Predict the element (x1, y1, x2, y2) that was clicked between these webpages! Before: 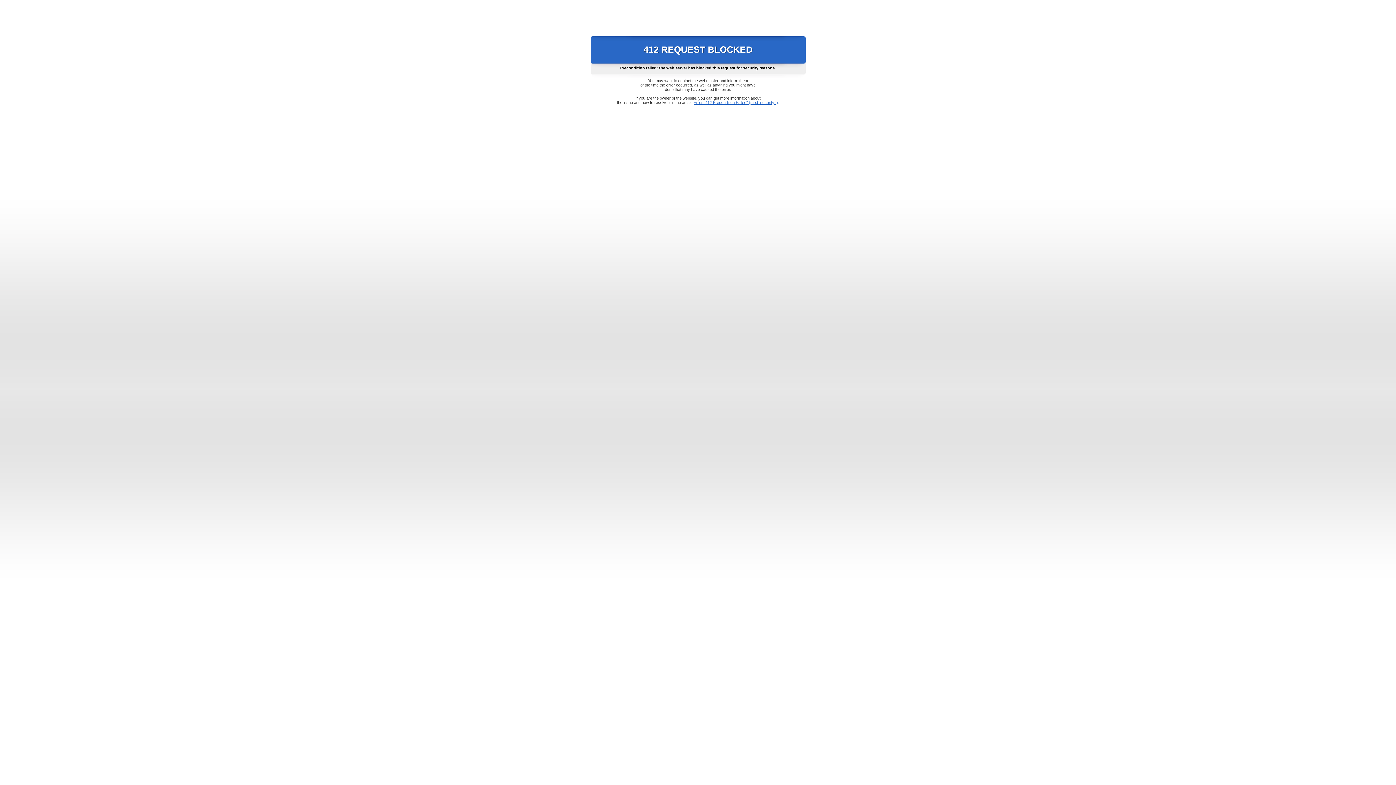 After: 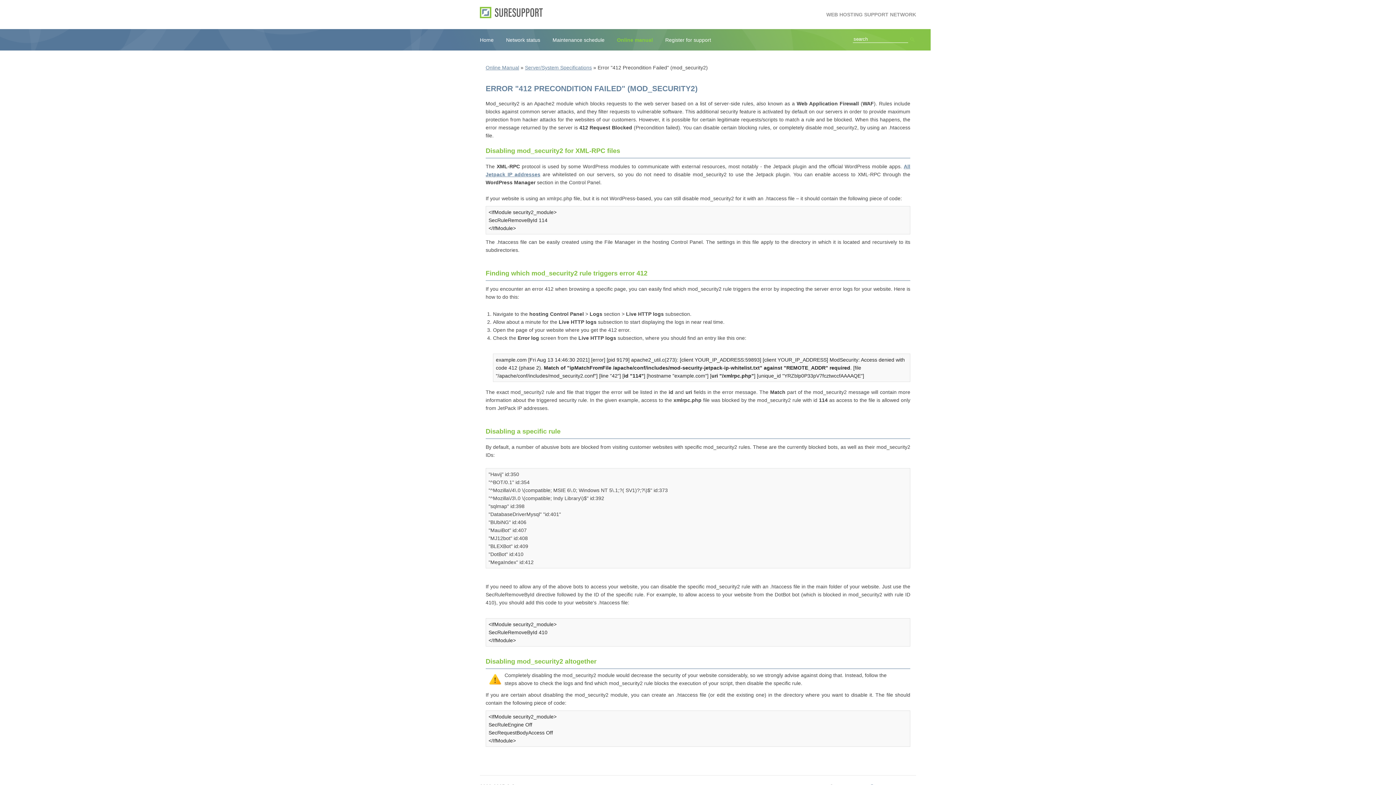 Action: bbox: (693, 100, 778, 104) label: Error "412 Precondition Failed" (mod_security2)